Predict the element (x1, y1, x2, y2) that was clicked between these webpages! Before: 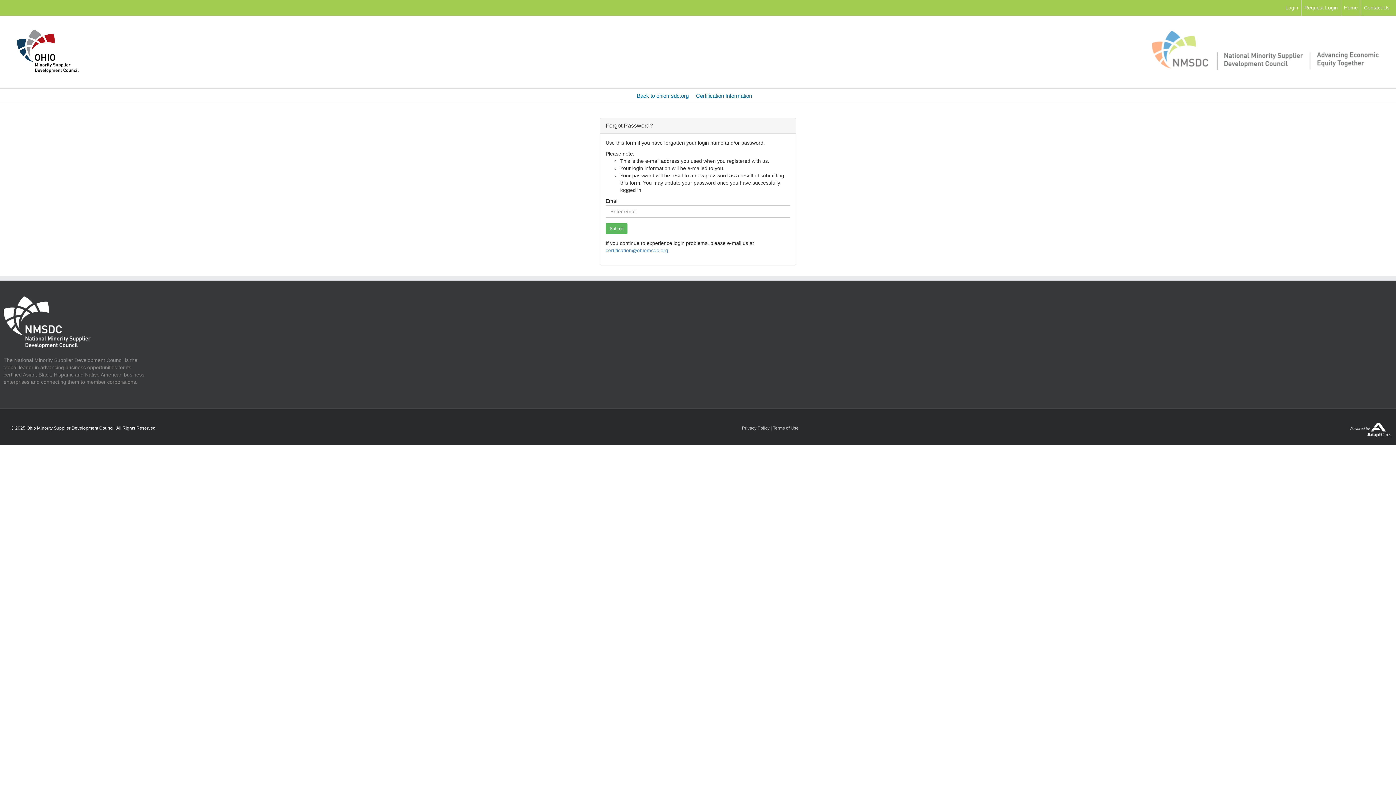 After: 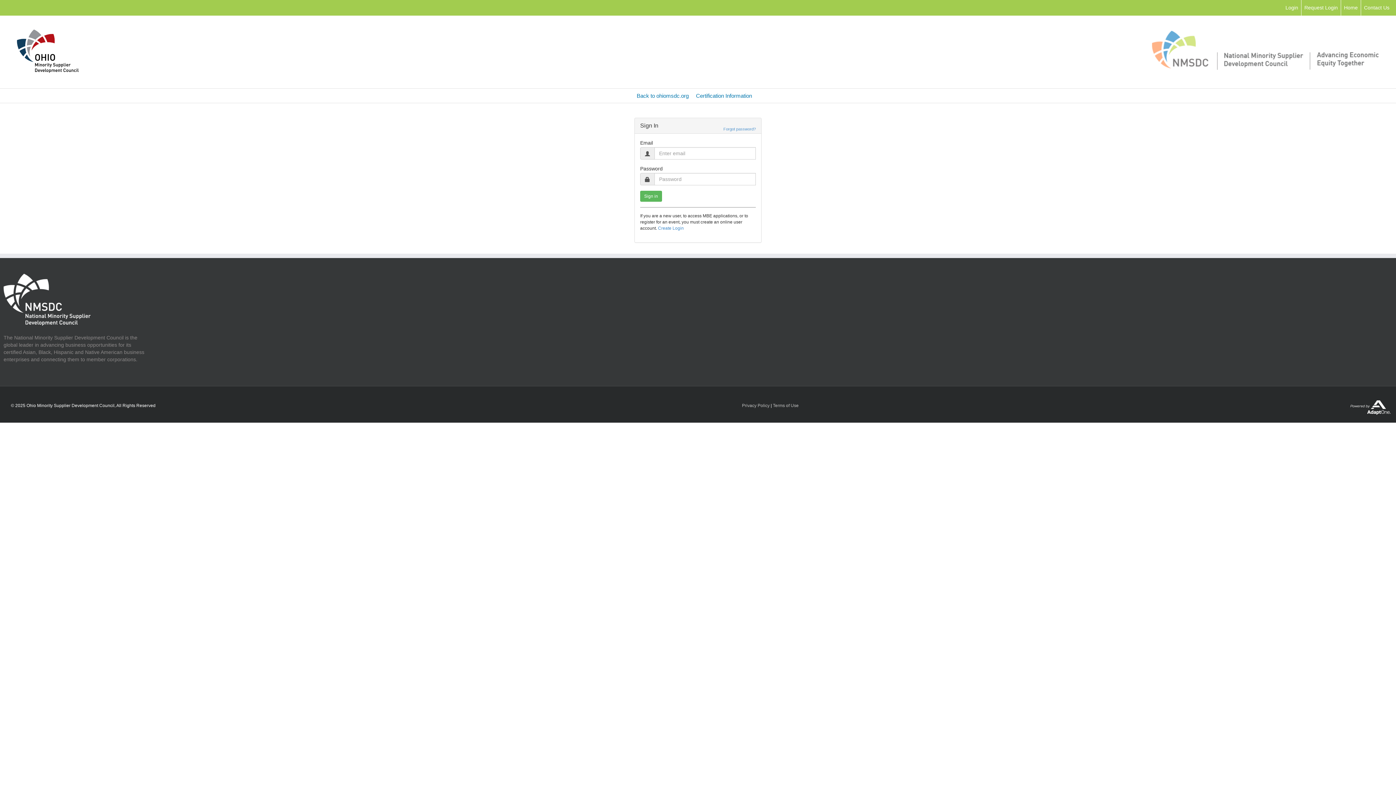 Action: label: Login bbox: (1285, 4, 1298, 10)